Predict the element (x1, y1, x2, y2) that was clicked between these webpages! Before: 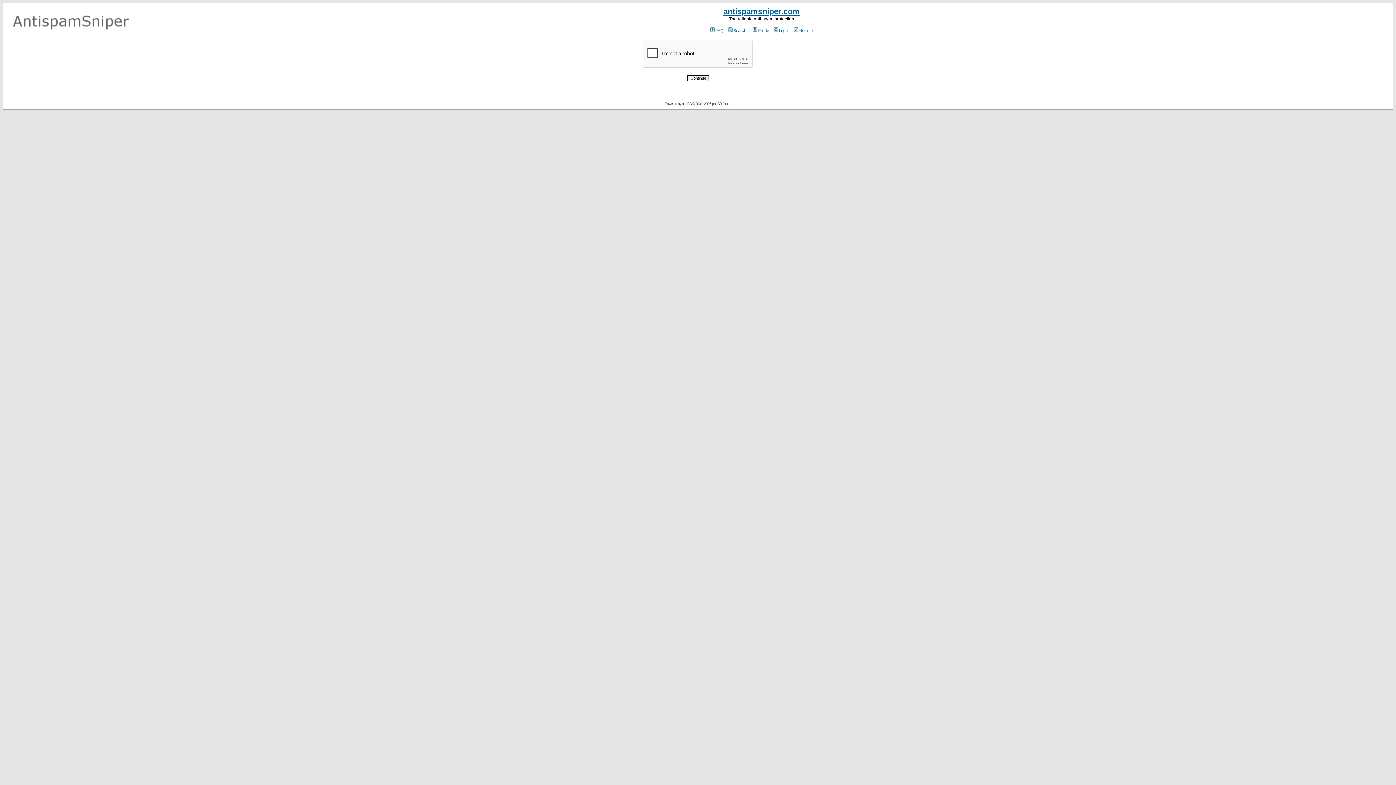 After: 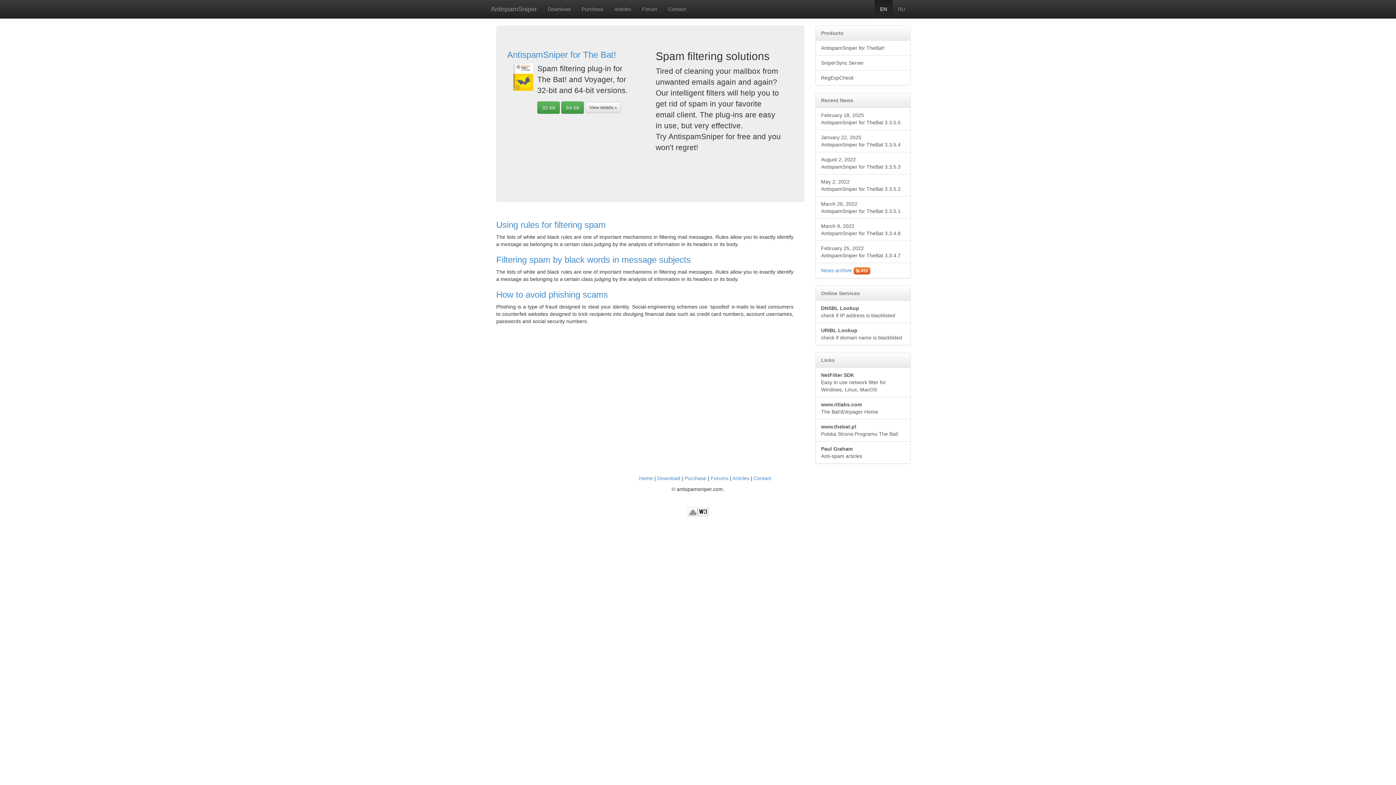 Action: bbox: (723, 6, 800, 16) label: antispamsniper.com